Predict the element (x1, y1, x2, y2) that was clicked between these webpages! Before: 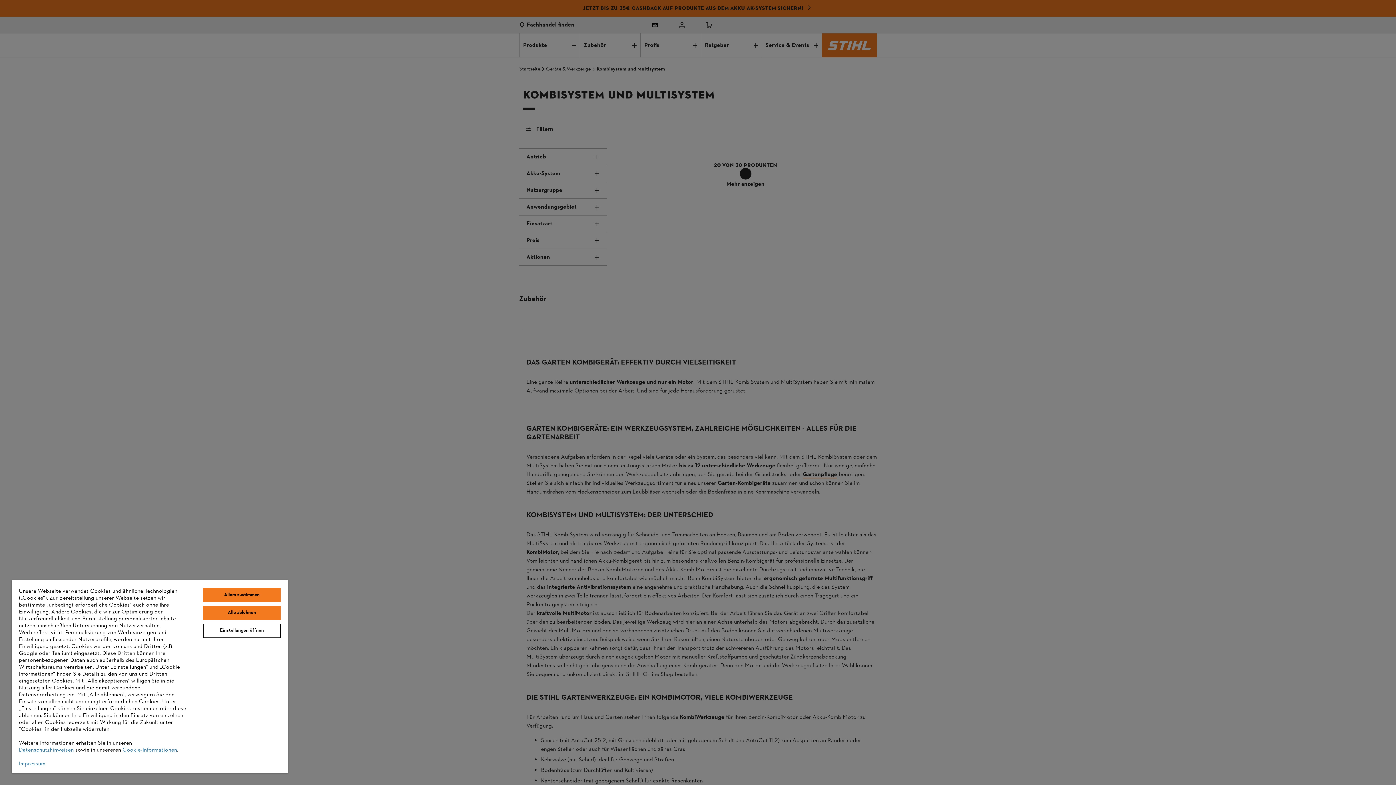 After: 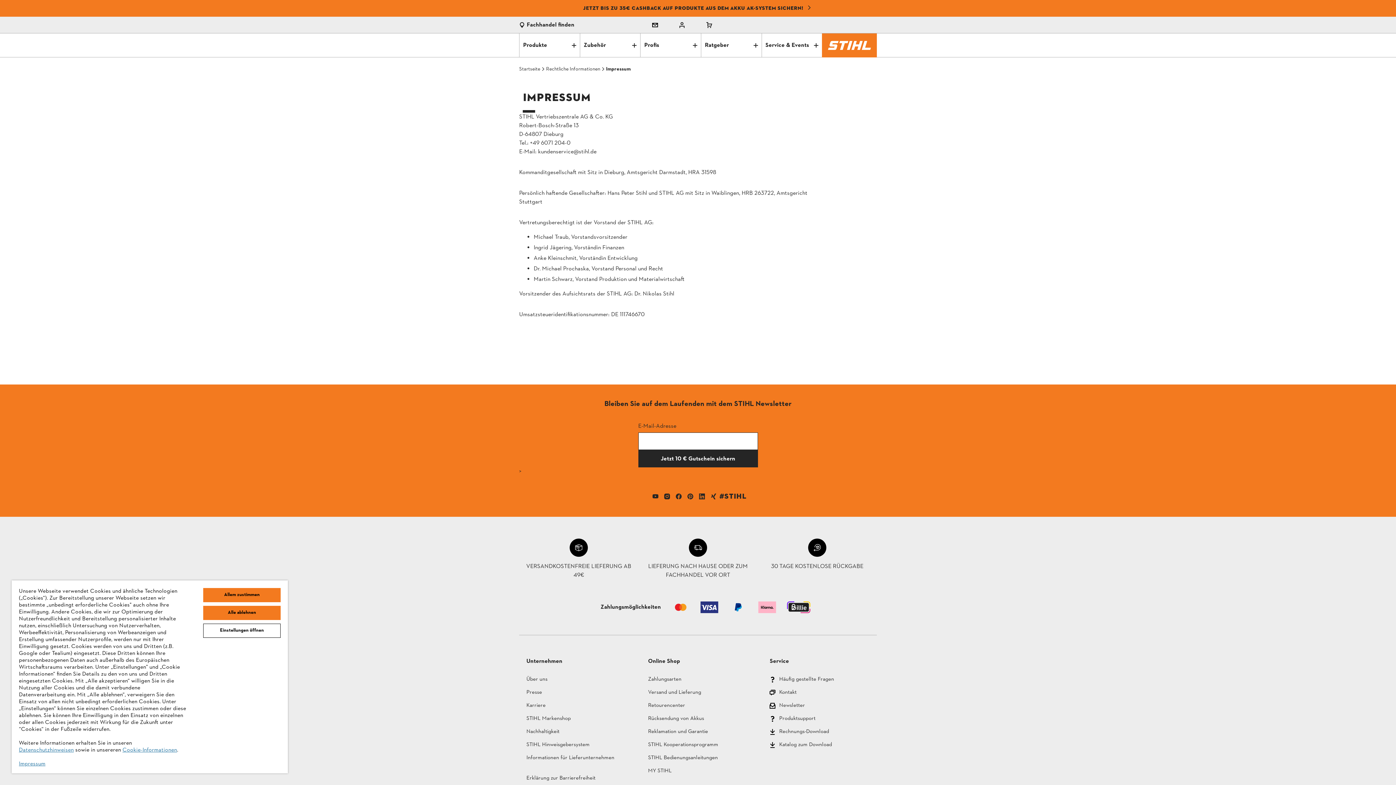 Action: label: Impressum bbox: (18, 760, 45, 768)